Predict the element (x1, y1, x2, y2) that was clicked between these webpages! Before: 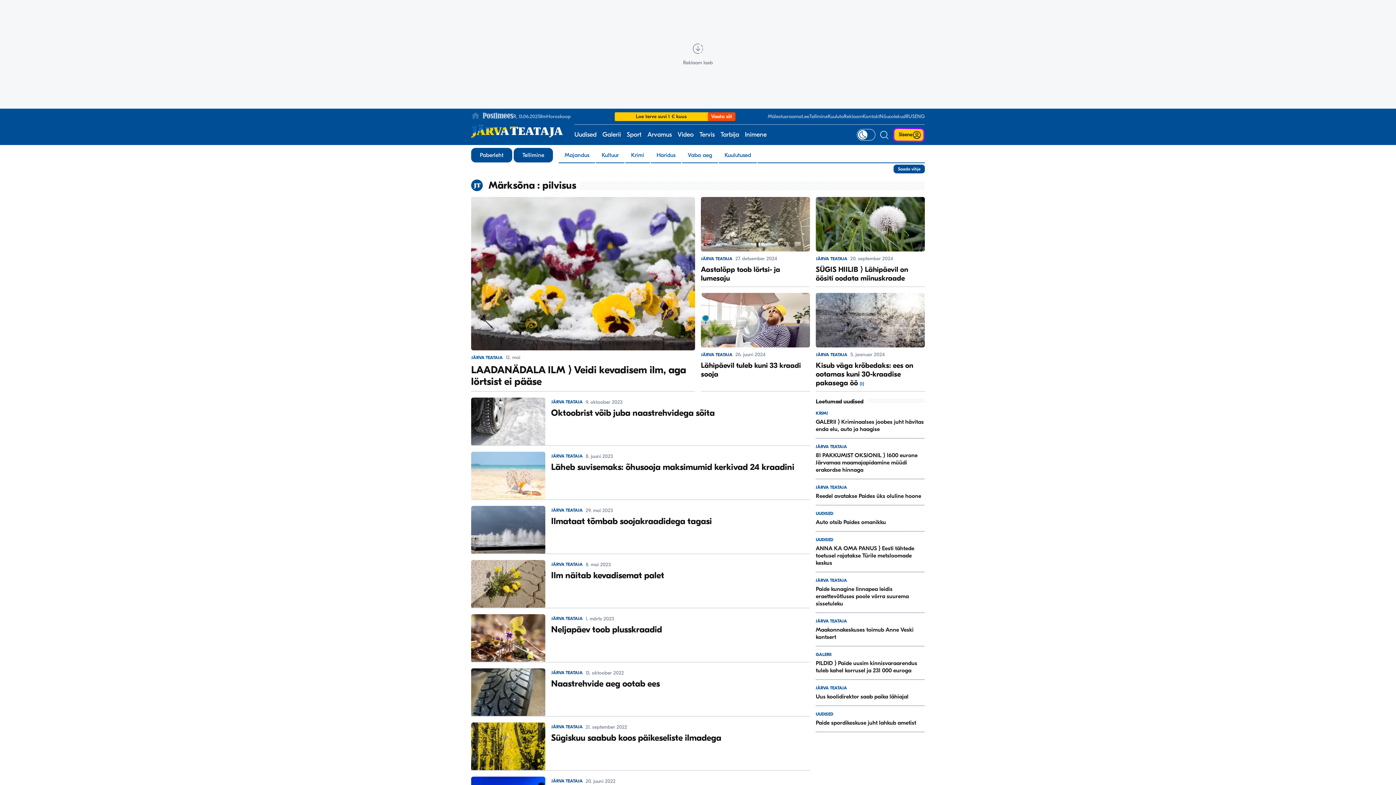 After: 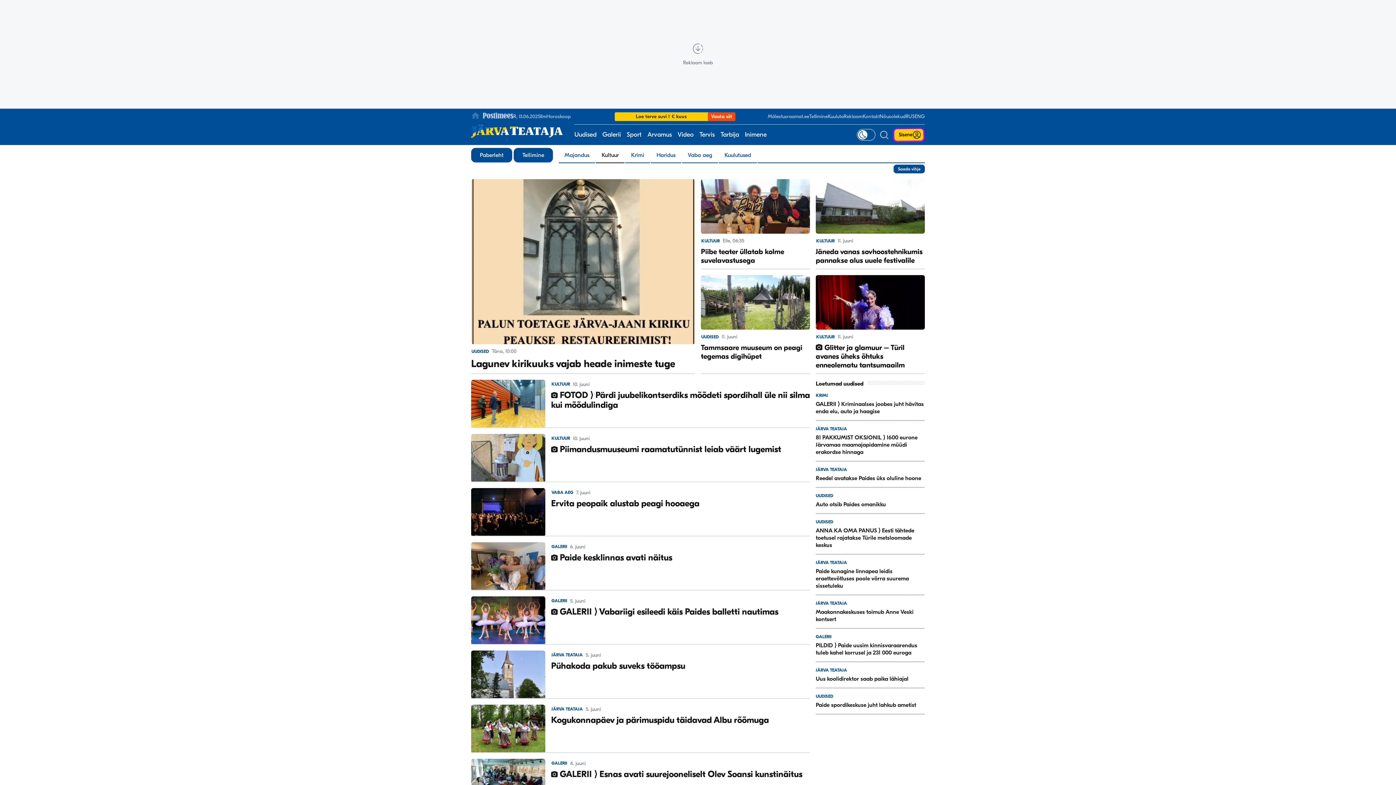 Action: label: Kultuur bbox: (596, 148, 624, 162)